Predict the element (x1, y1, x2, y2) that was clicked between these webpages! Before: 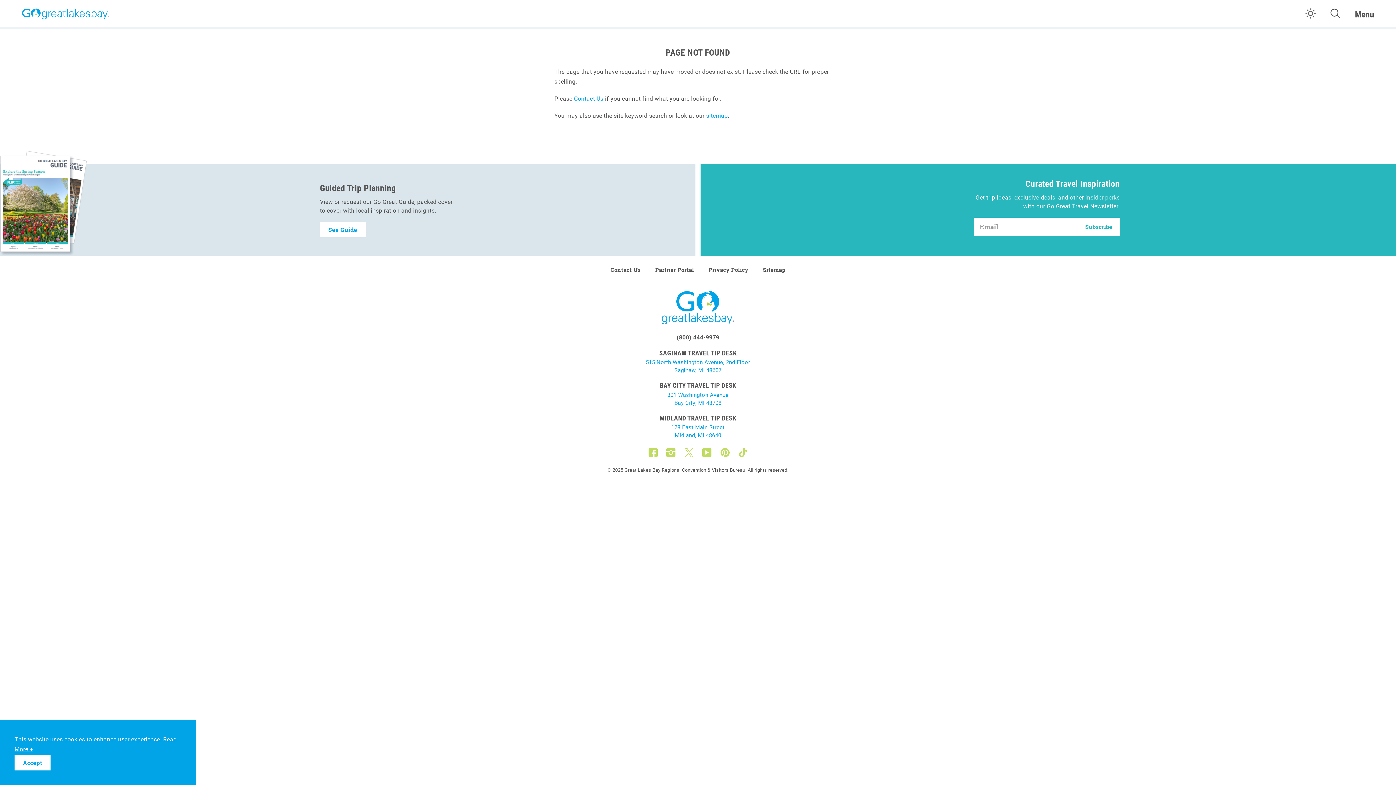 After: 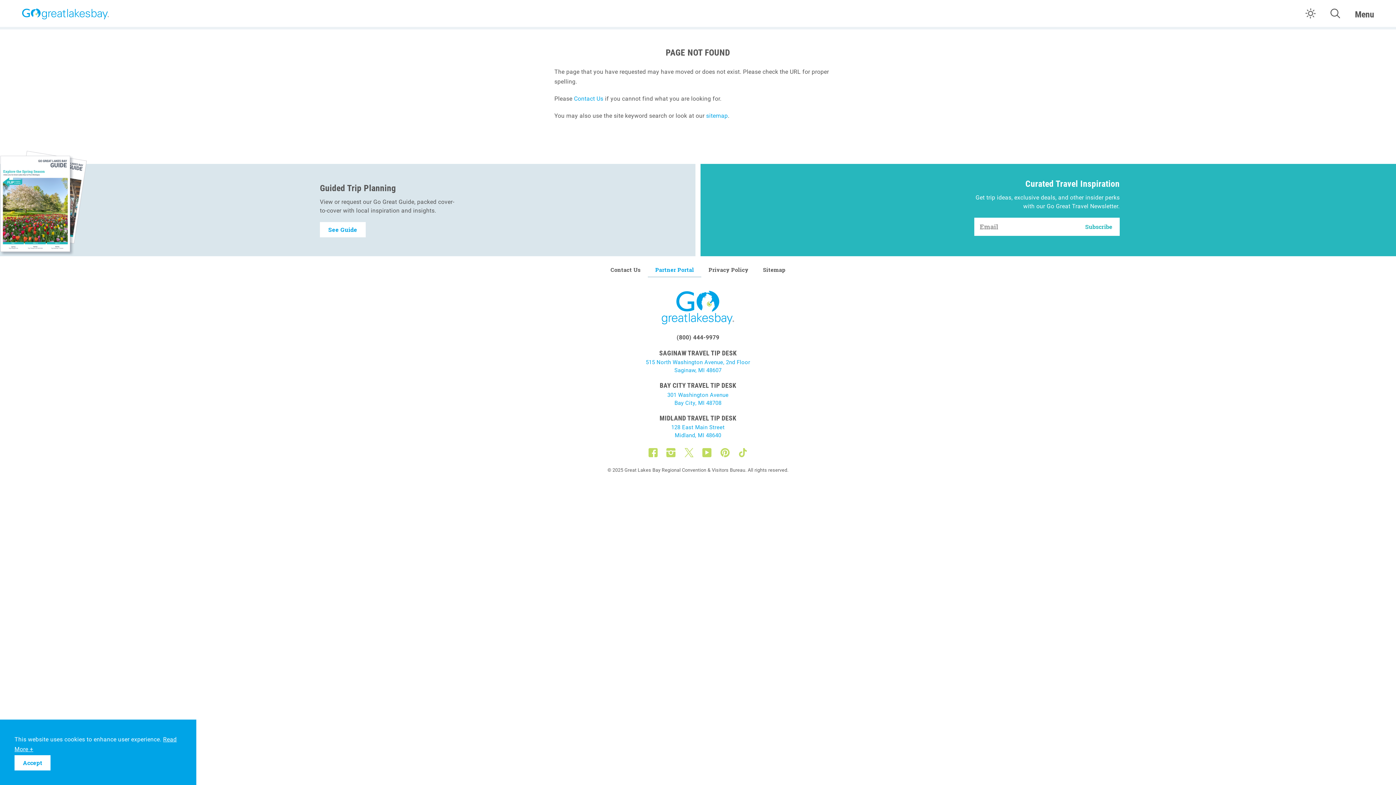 Action: label: Partner Portal bbox: (648, 263, 701, 276)